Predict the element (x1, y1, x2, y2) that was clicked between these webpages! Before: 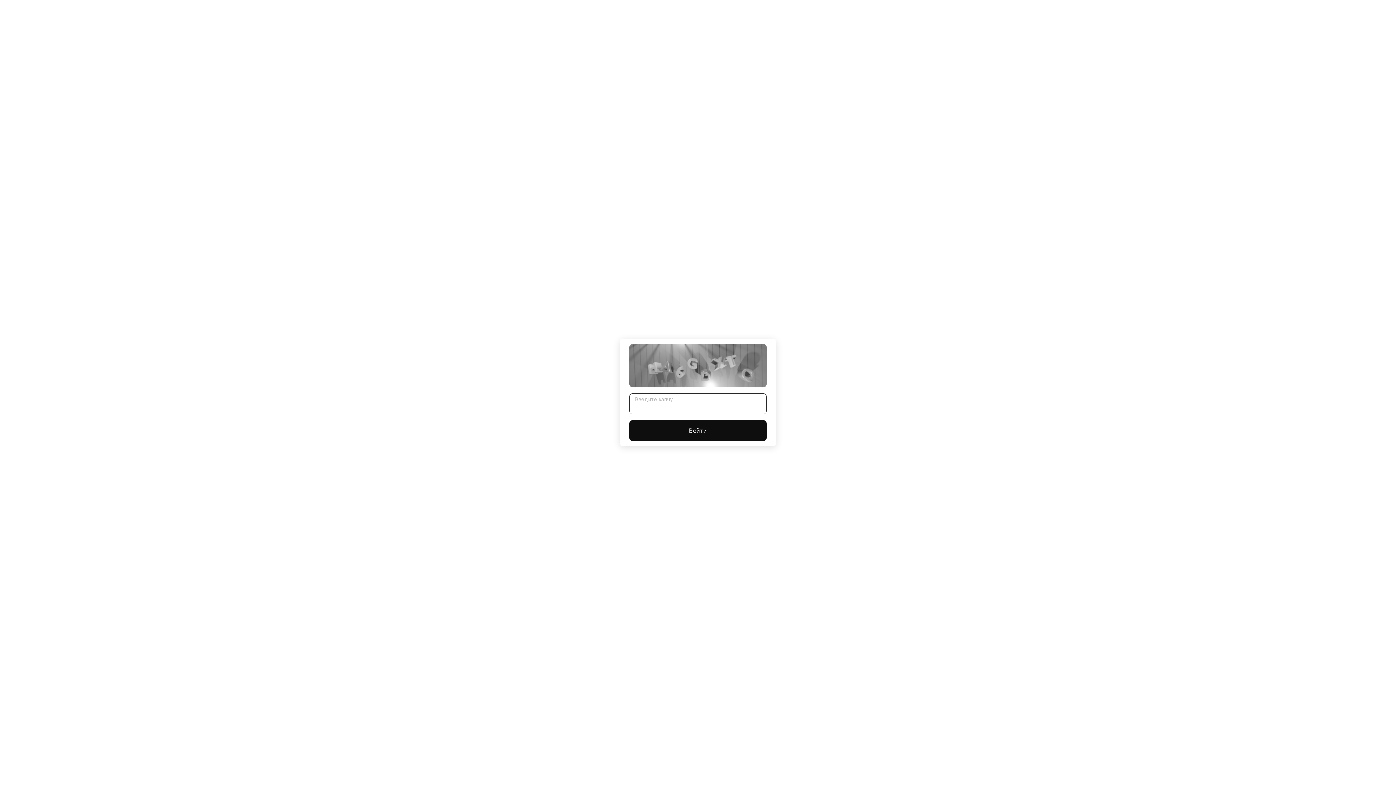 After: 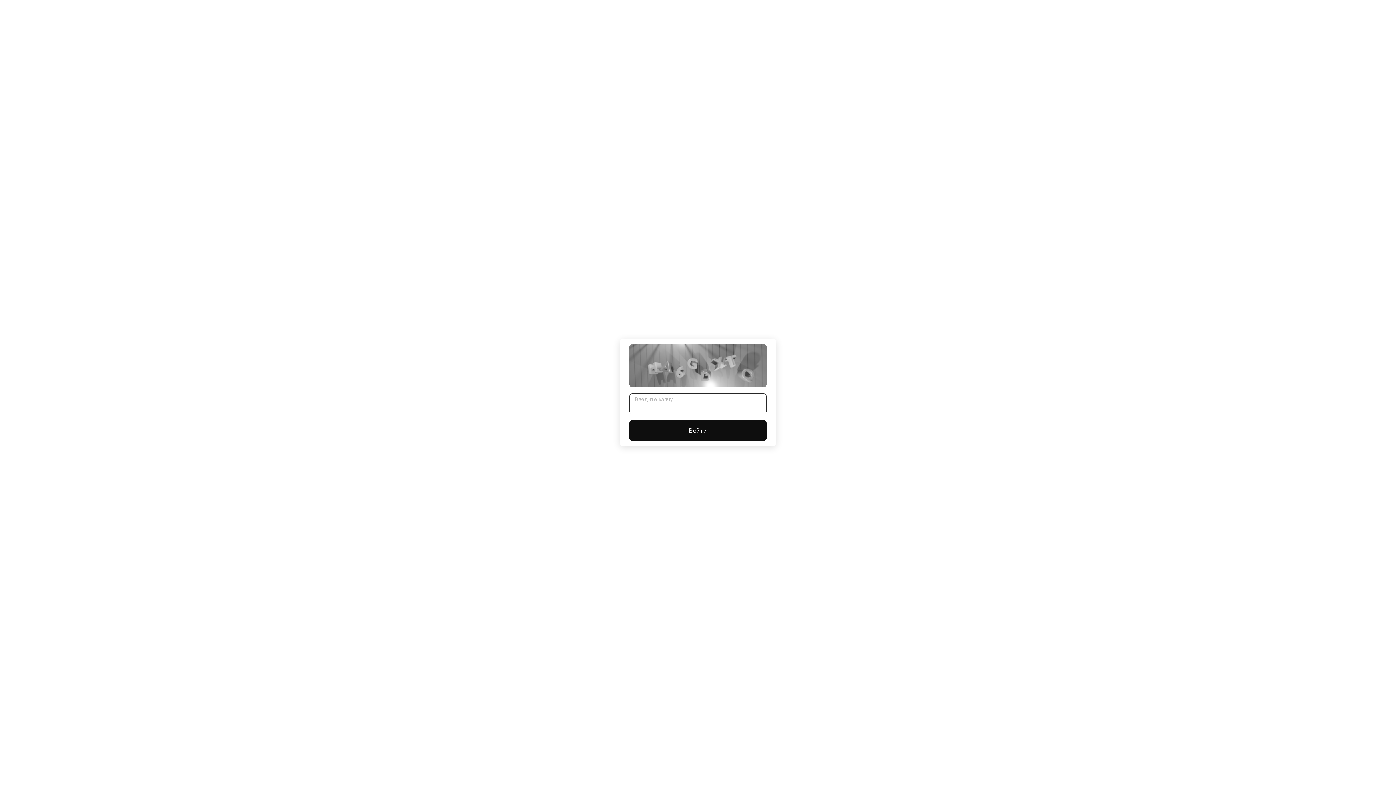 Action: label: Войти bbox: (629, 420, 766, 441)